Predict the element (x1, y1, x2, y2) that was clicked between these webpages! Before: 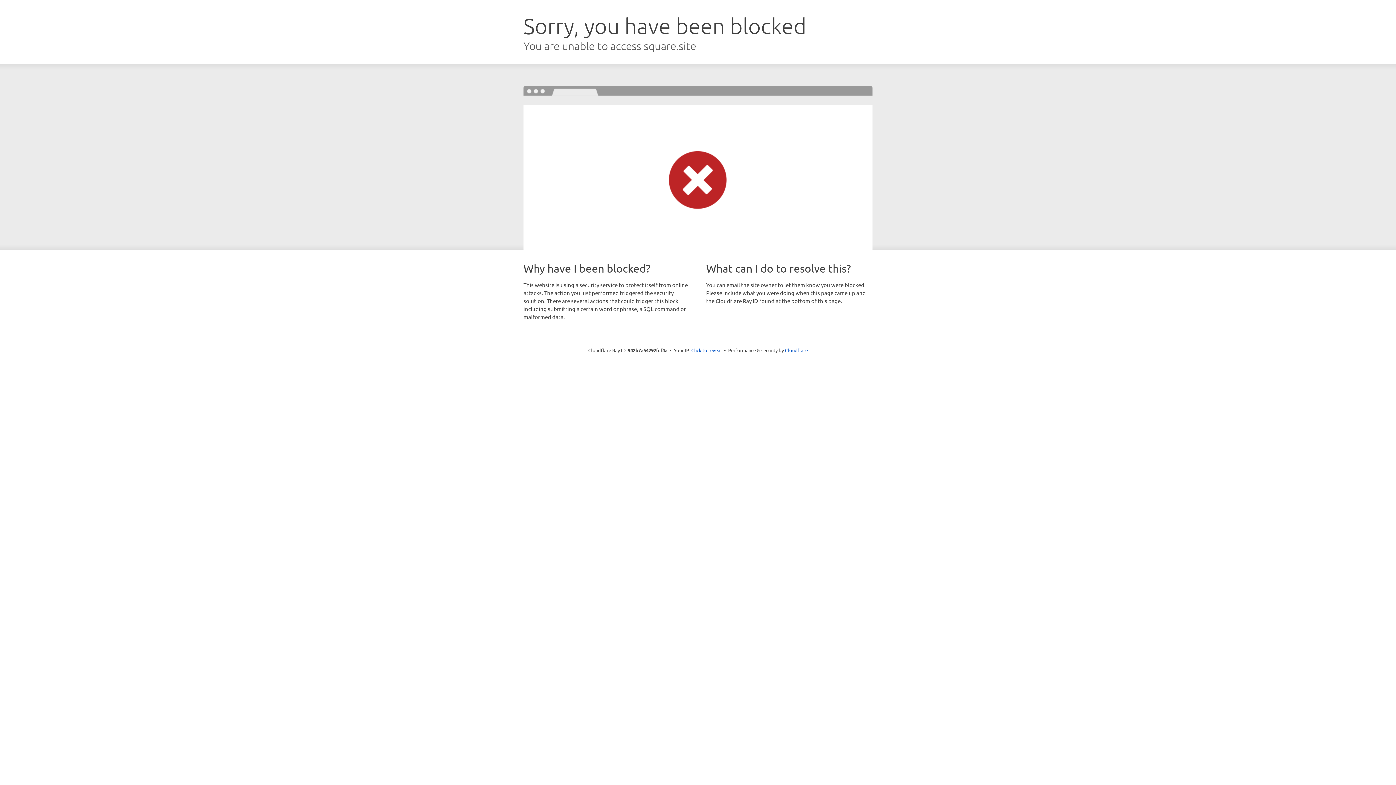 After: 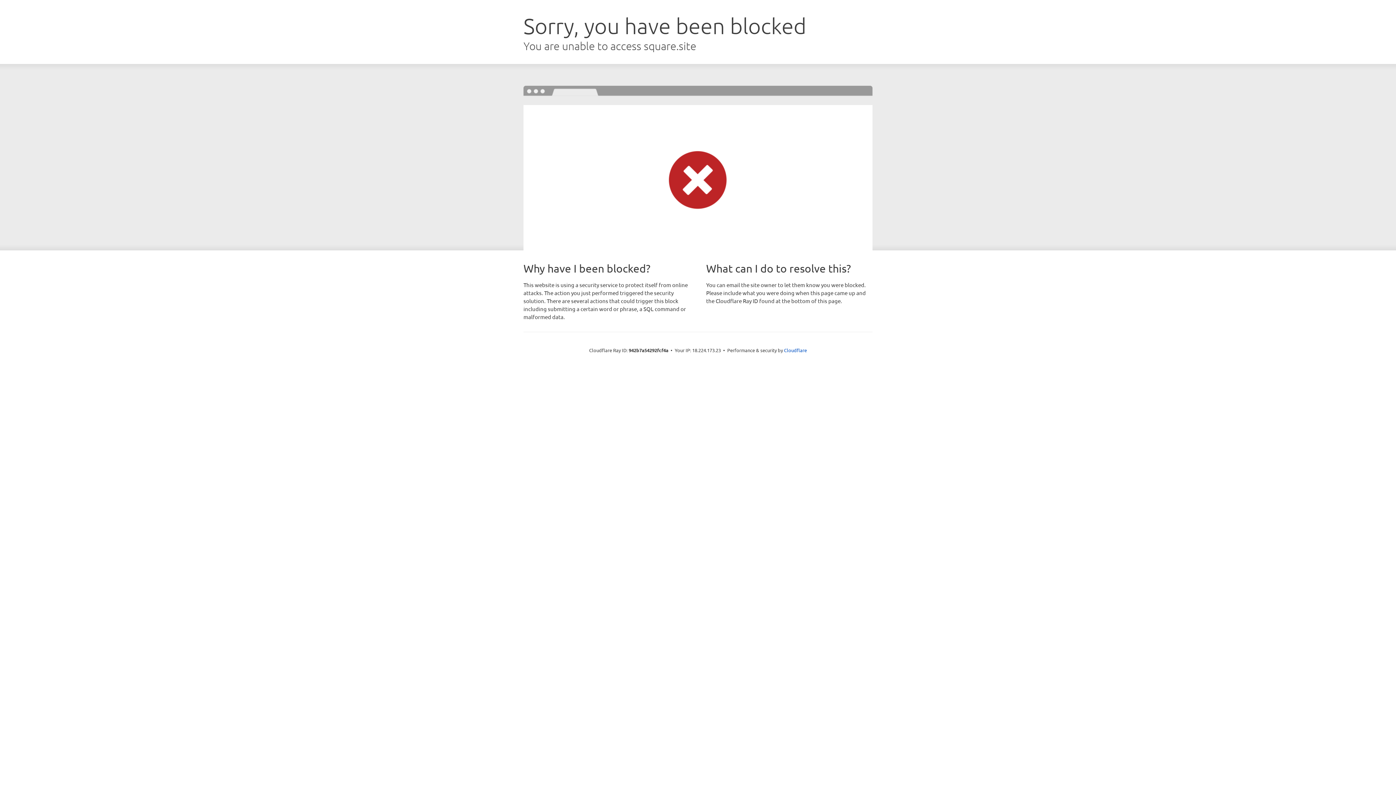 Action: label: Click to reveal bbox: (691, 346, 722, 353)